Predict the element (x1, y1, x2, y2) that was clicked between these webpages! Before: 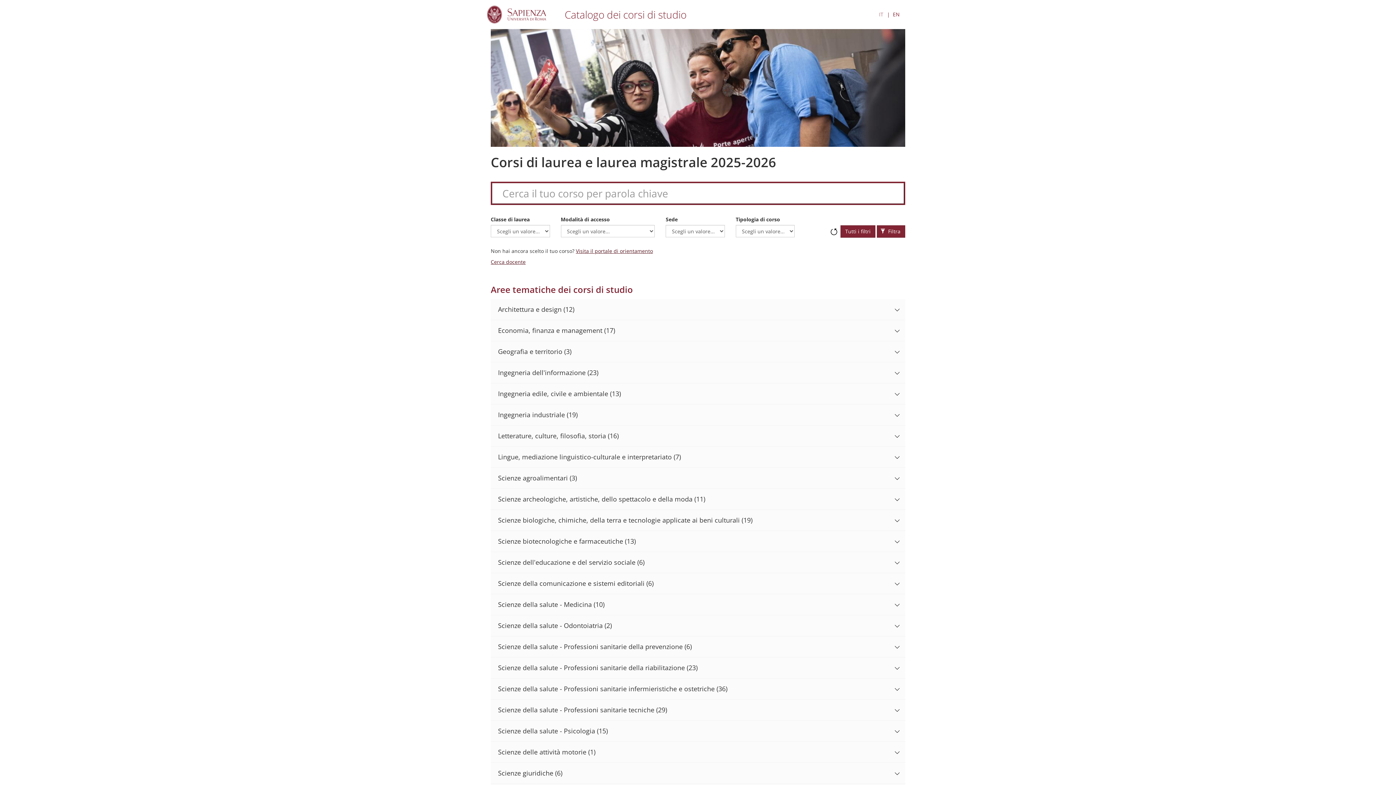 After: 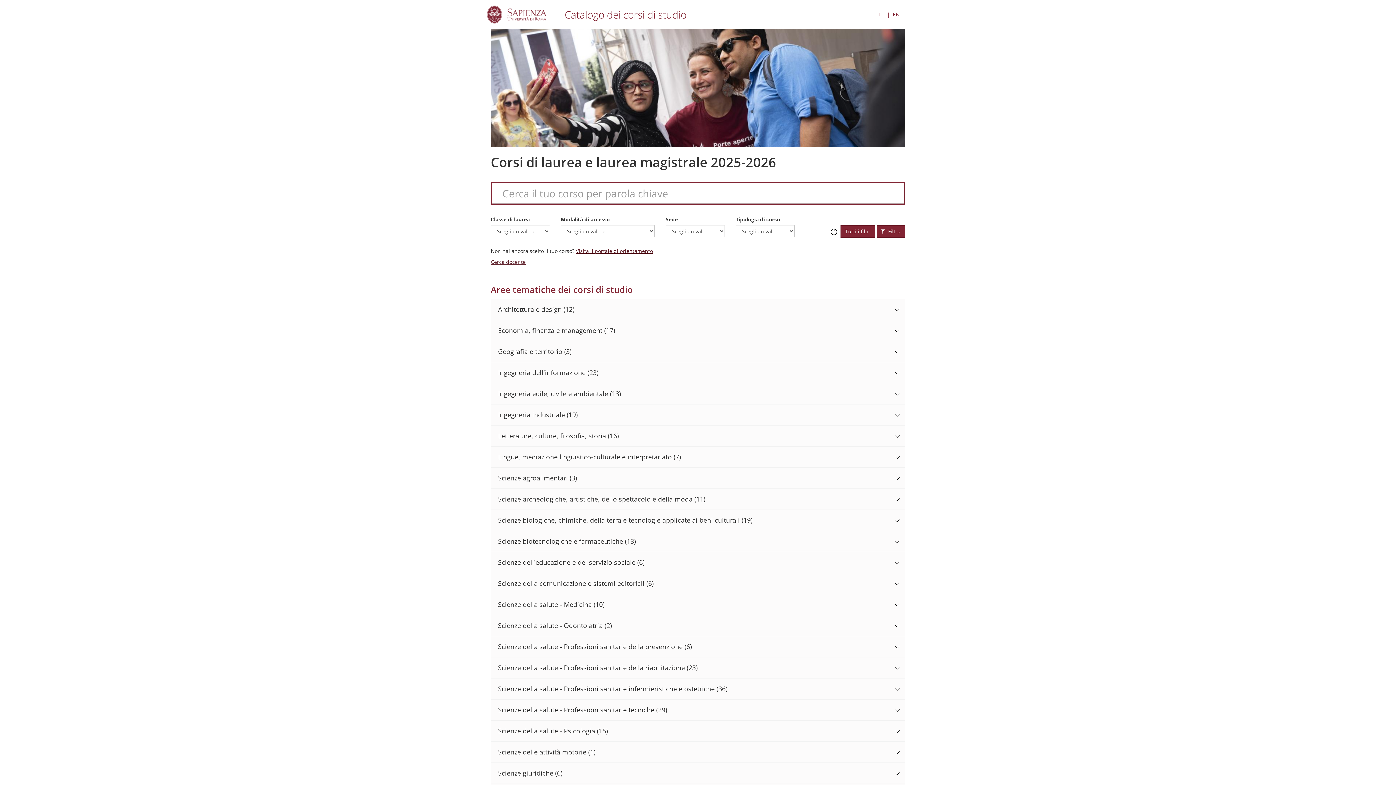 Action: label: Ripristina bbox: (830, 221, 837, 235)